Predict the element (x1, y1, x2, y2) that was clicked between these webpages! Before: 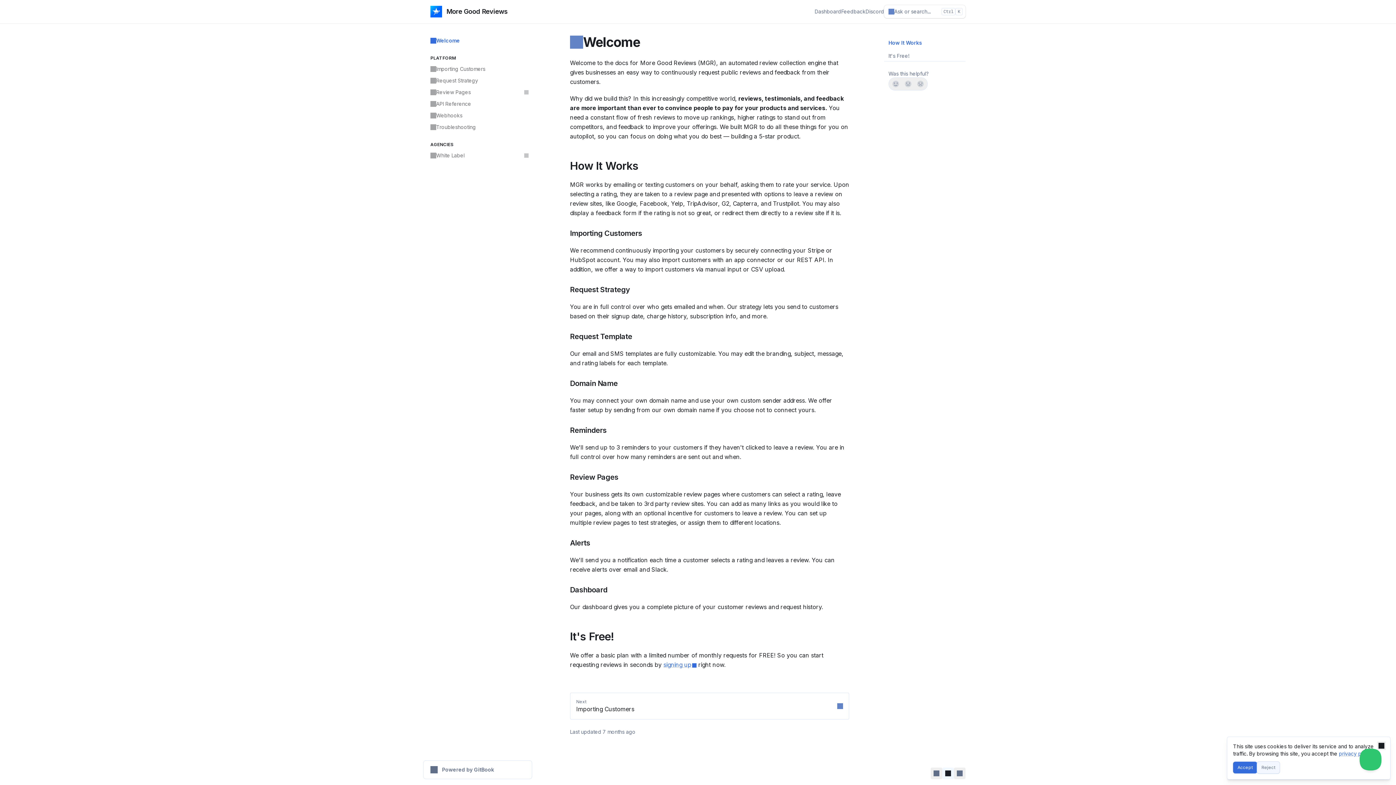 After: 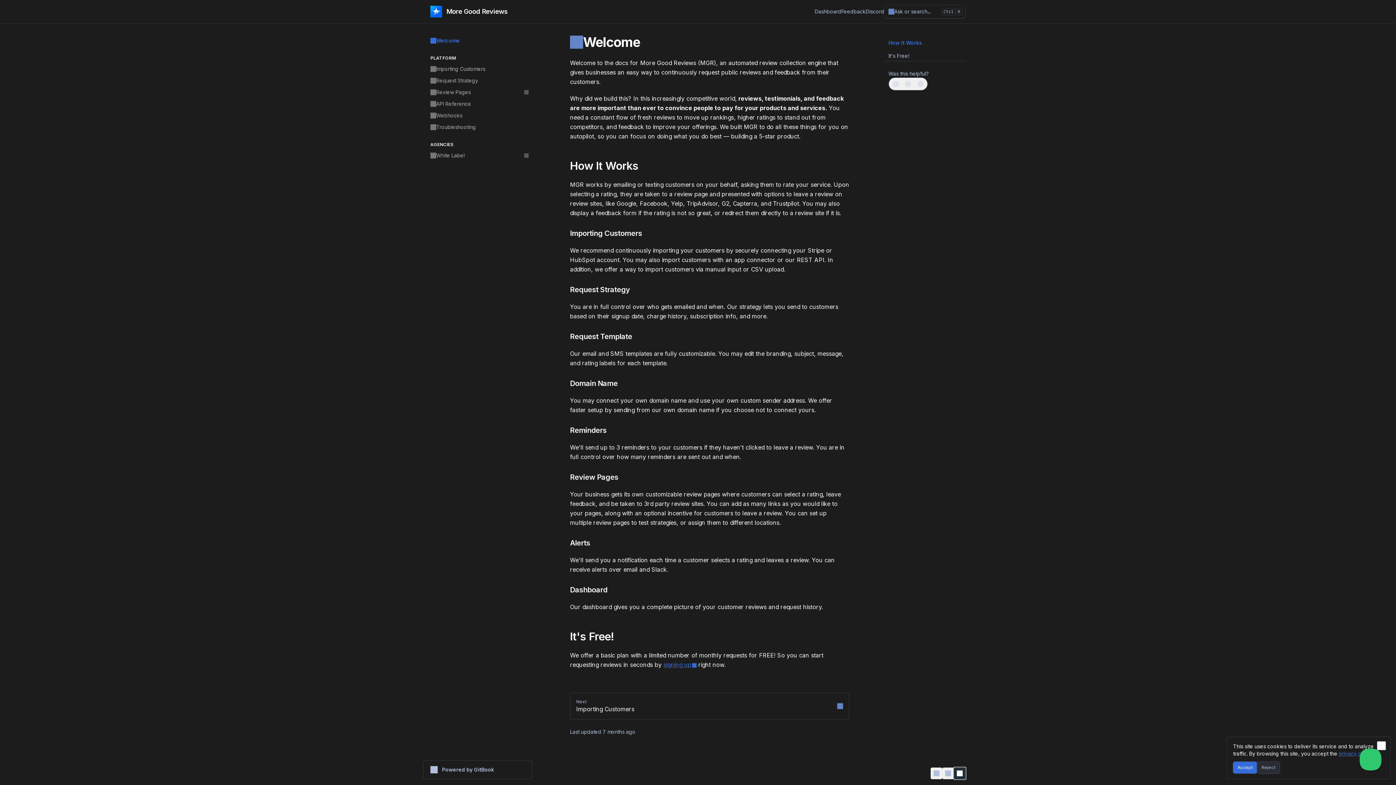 Action: bbox: (954, 768, 965, 779) label: Switch to dark theme